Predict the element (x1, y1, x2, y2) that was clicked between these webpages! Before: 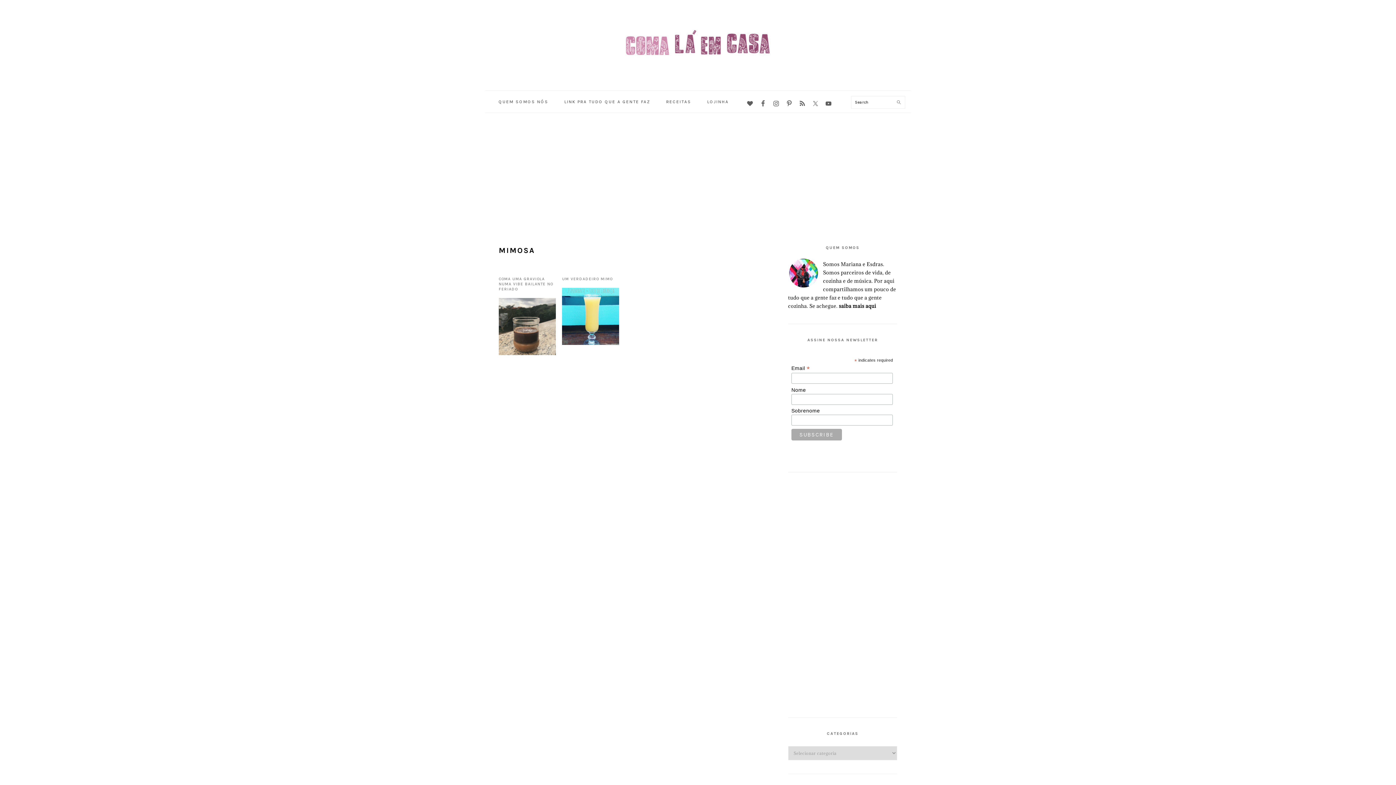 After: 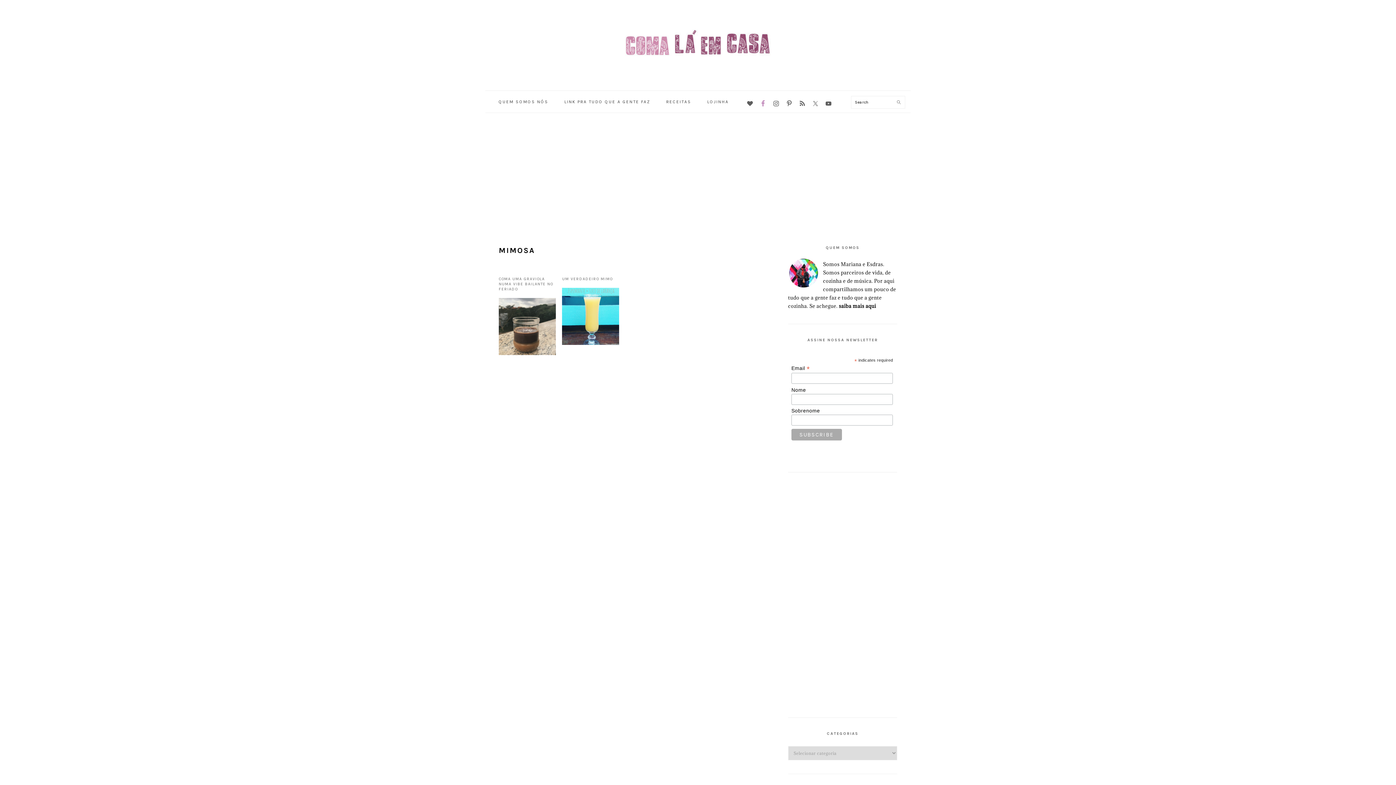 Action: bbox: (756, 97, 769, 110)